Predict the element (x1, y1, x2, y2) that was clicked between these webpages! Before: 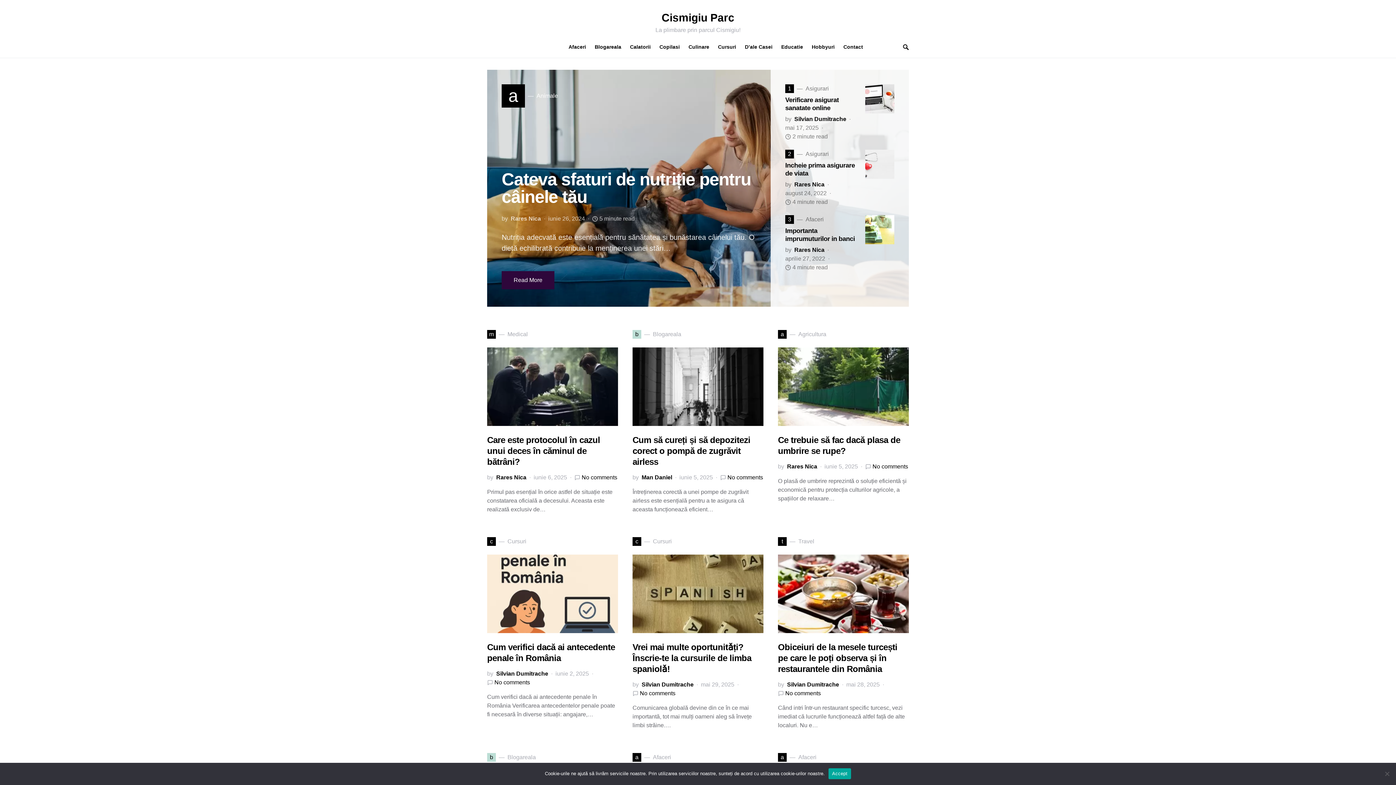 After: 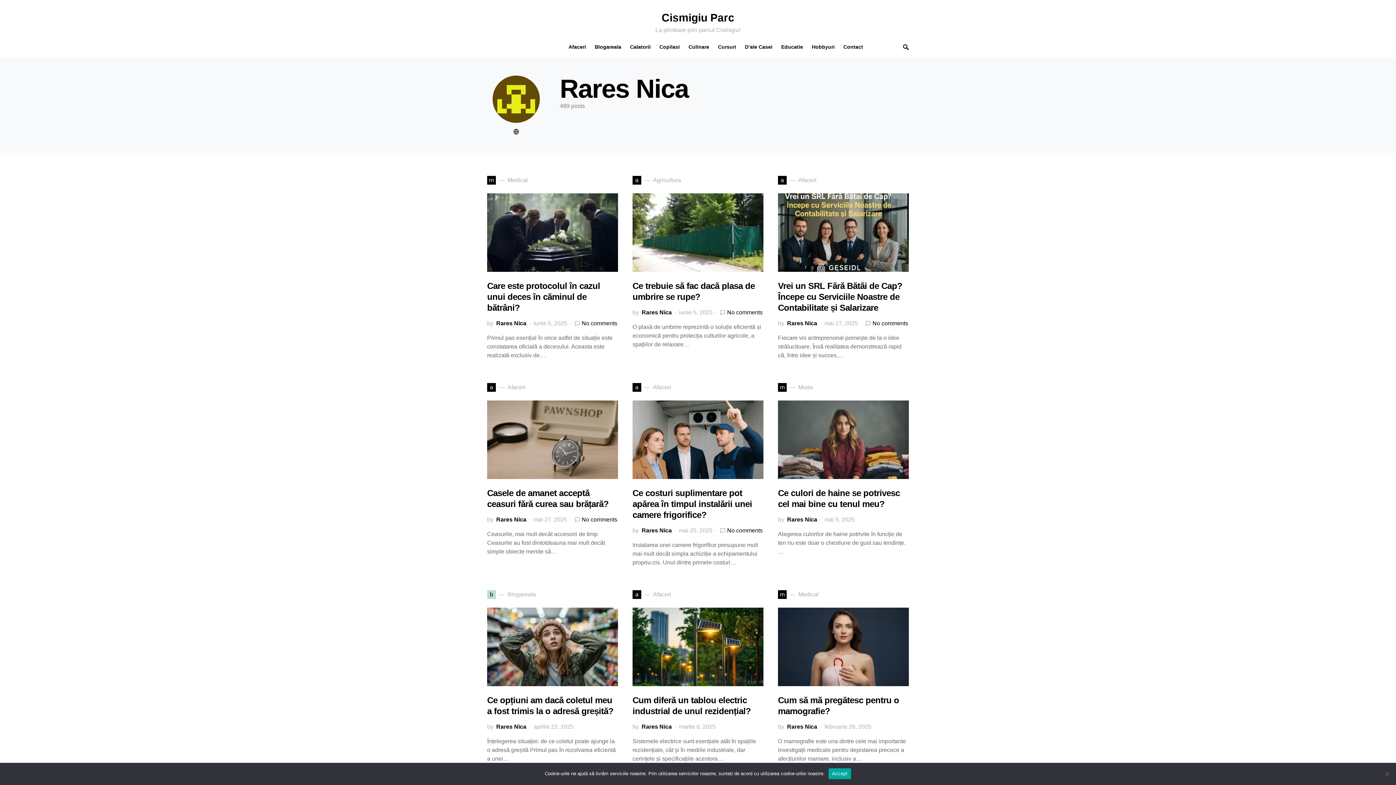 Action: bbox: (496, 473, 526, 482) label: Rares Nica